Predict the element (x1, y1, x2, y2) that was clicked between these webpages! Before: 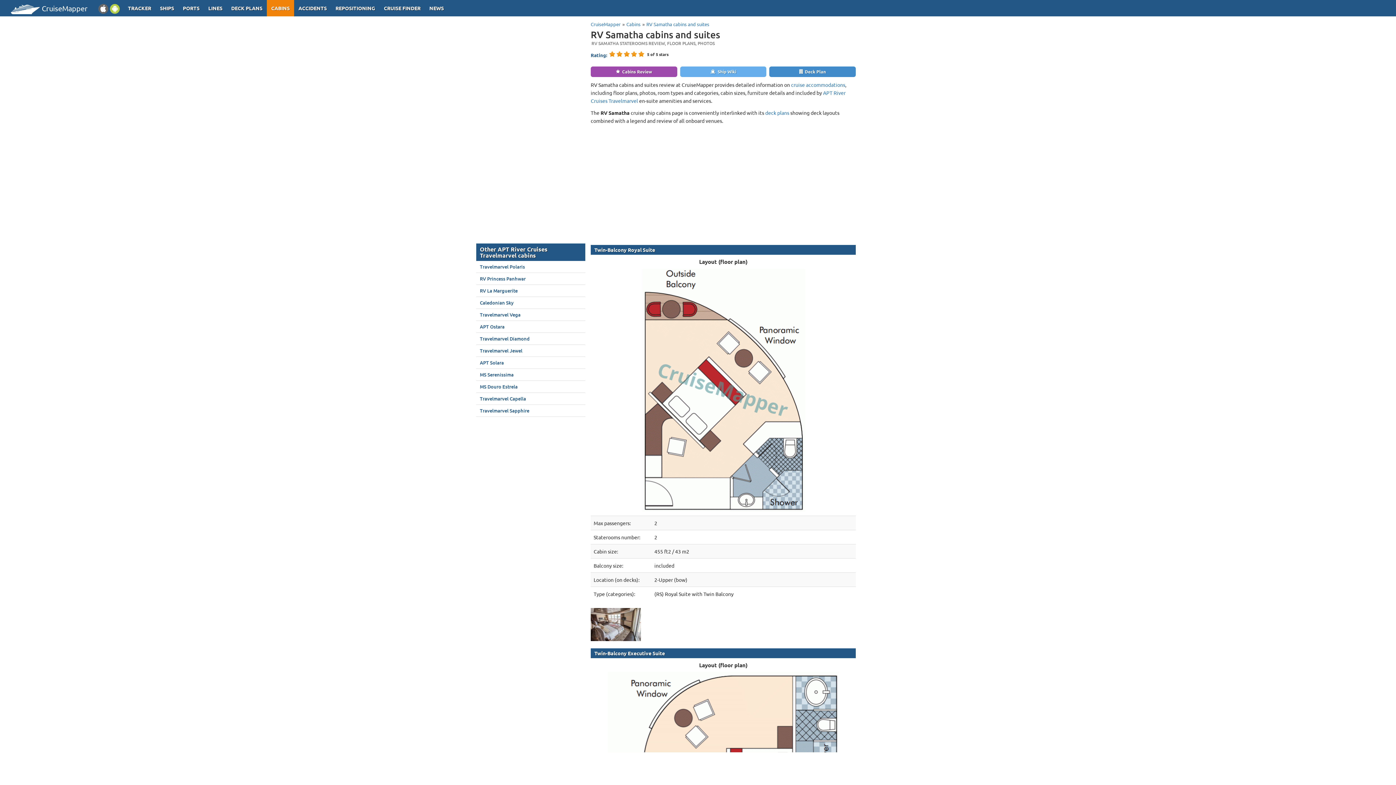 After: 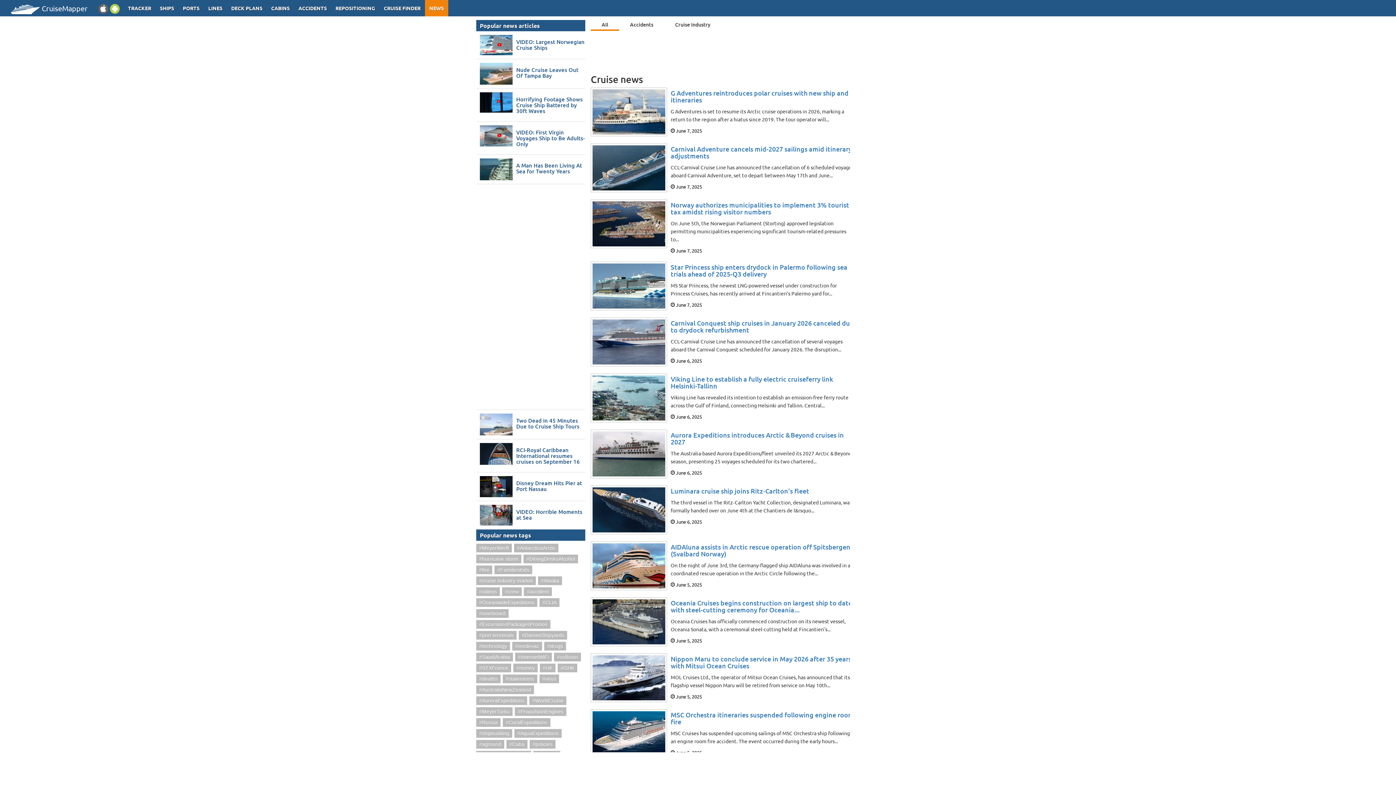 Action: bbox: (425, 0, 448, 16) label: NEWS